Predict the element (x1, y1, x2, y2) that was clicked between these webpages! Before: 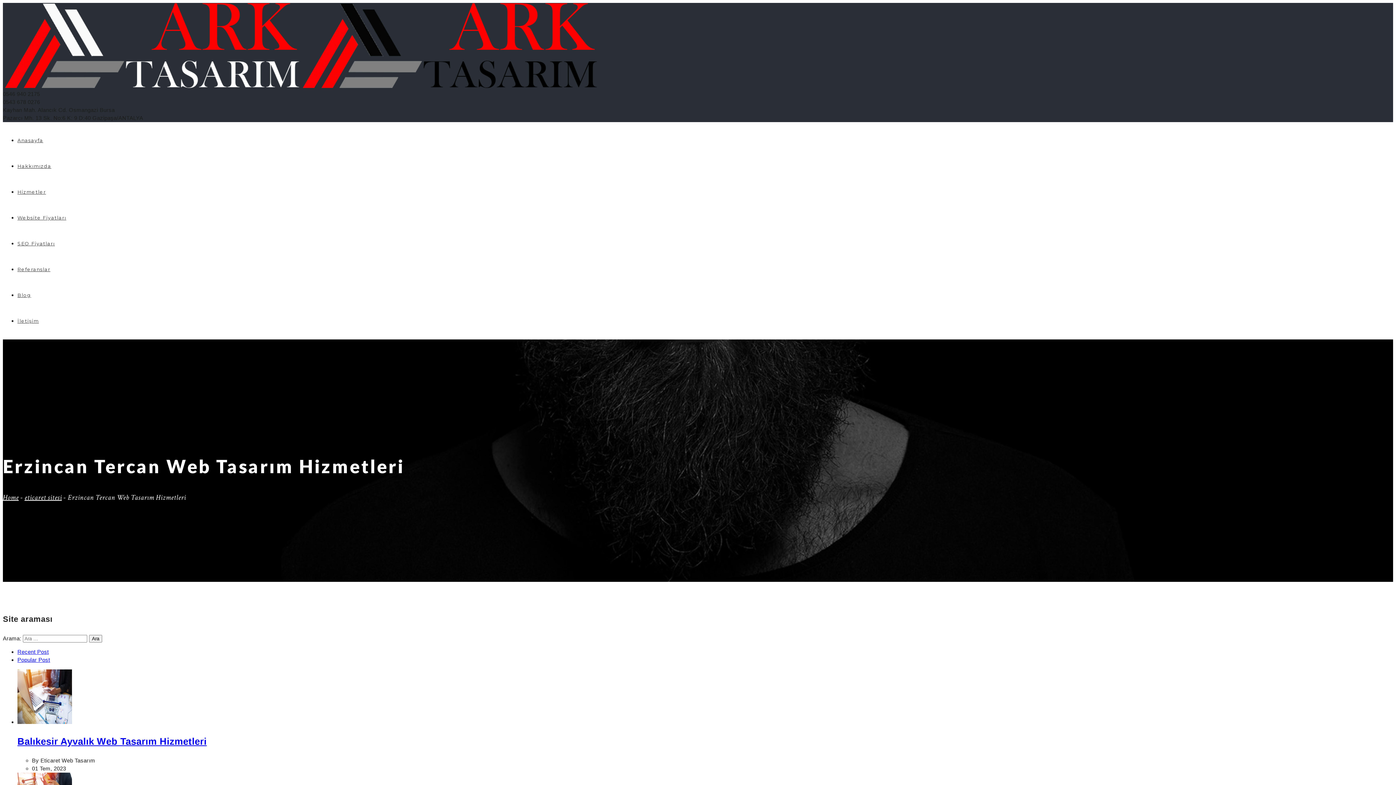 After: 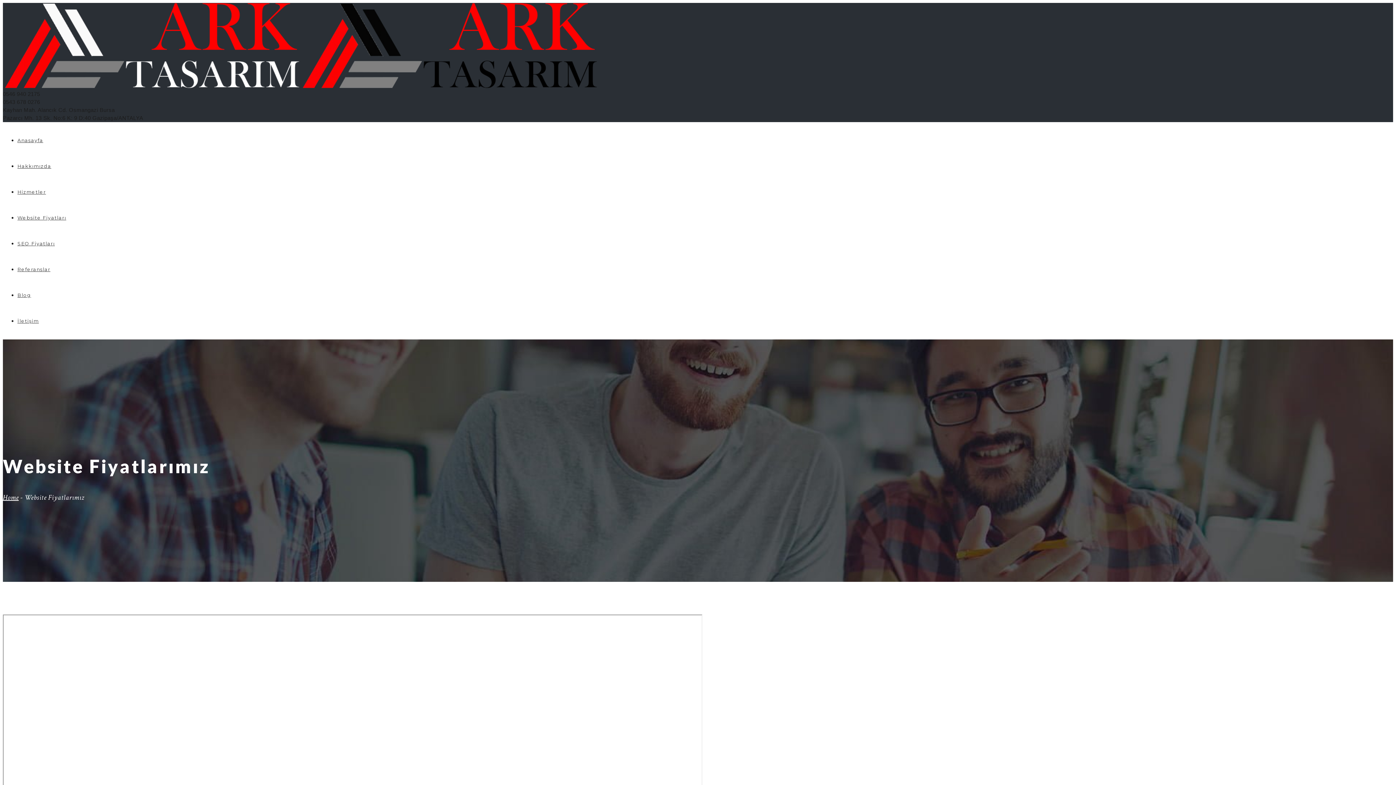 Action: label: Website Fiyatları bbox: (17, 214, 66, 220)